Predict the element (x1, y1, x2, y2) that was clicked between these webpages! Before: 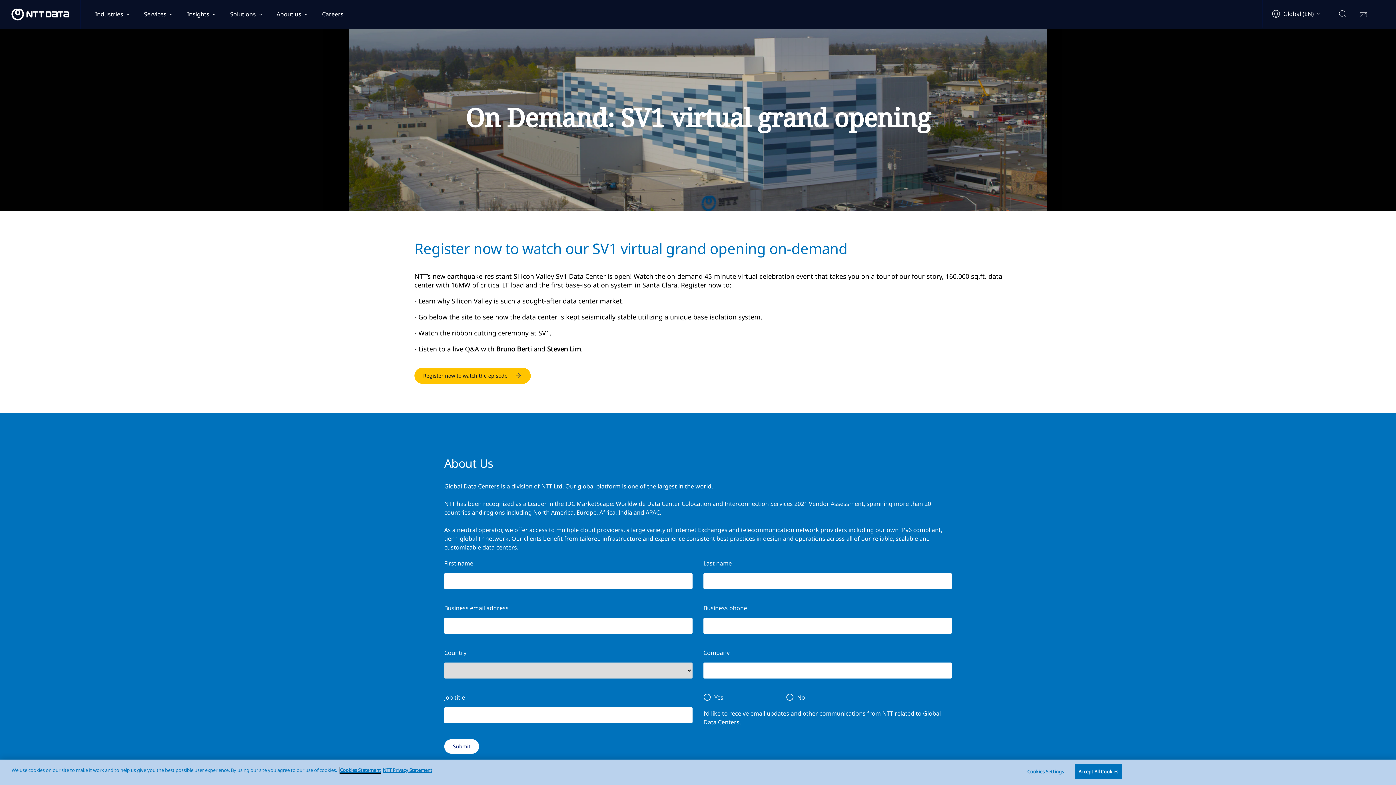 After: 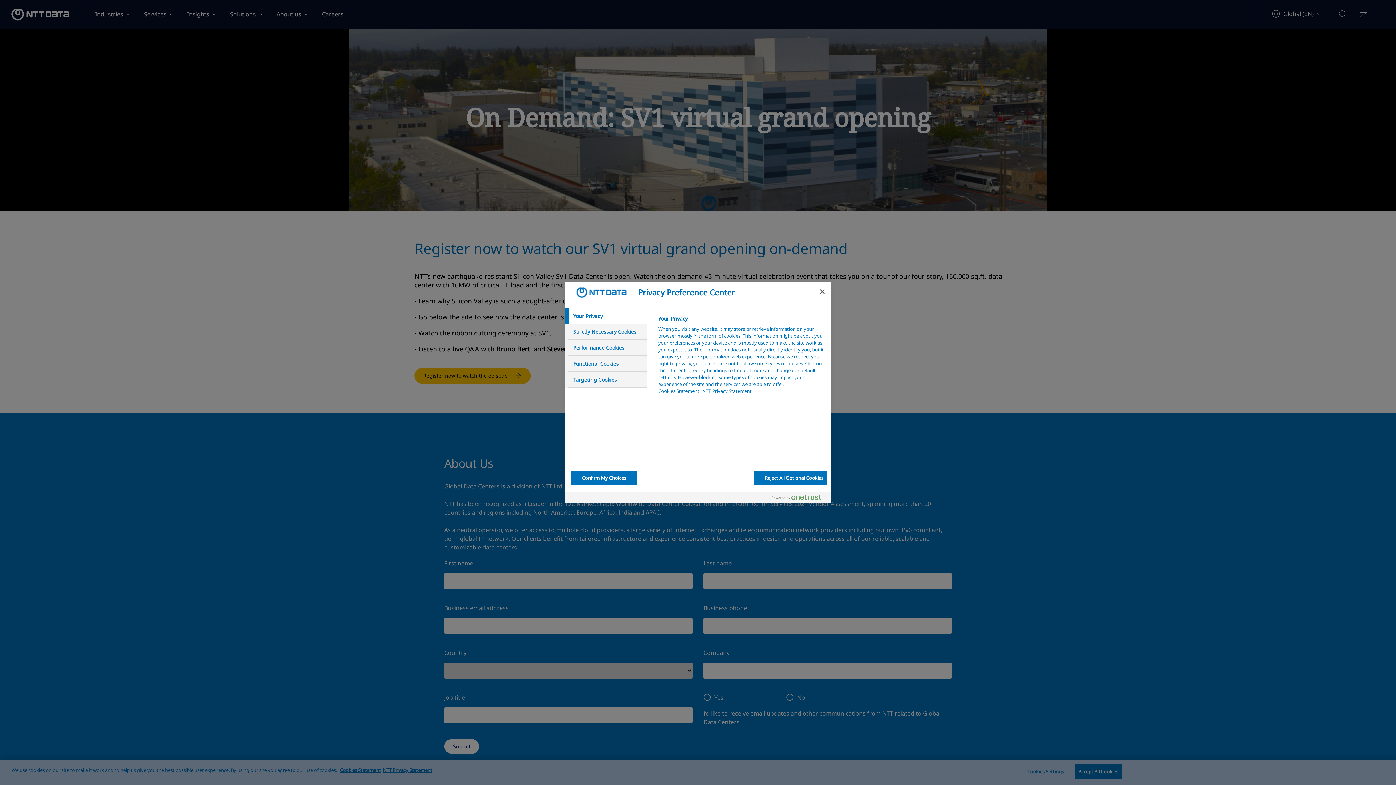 Action: bbox: (1023, 765, 1068, 779) label: Cookies Settings